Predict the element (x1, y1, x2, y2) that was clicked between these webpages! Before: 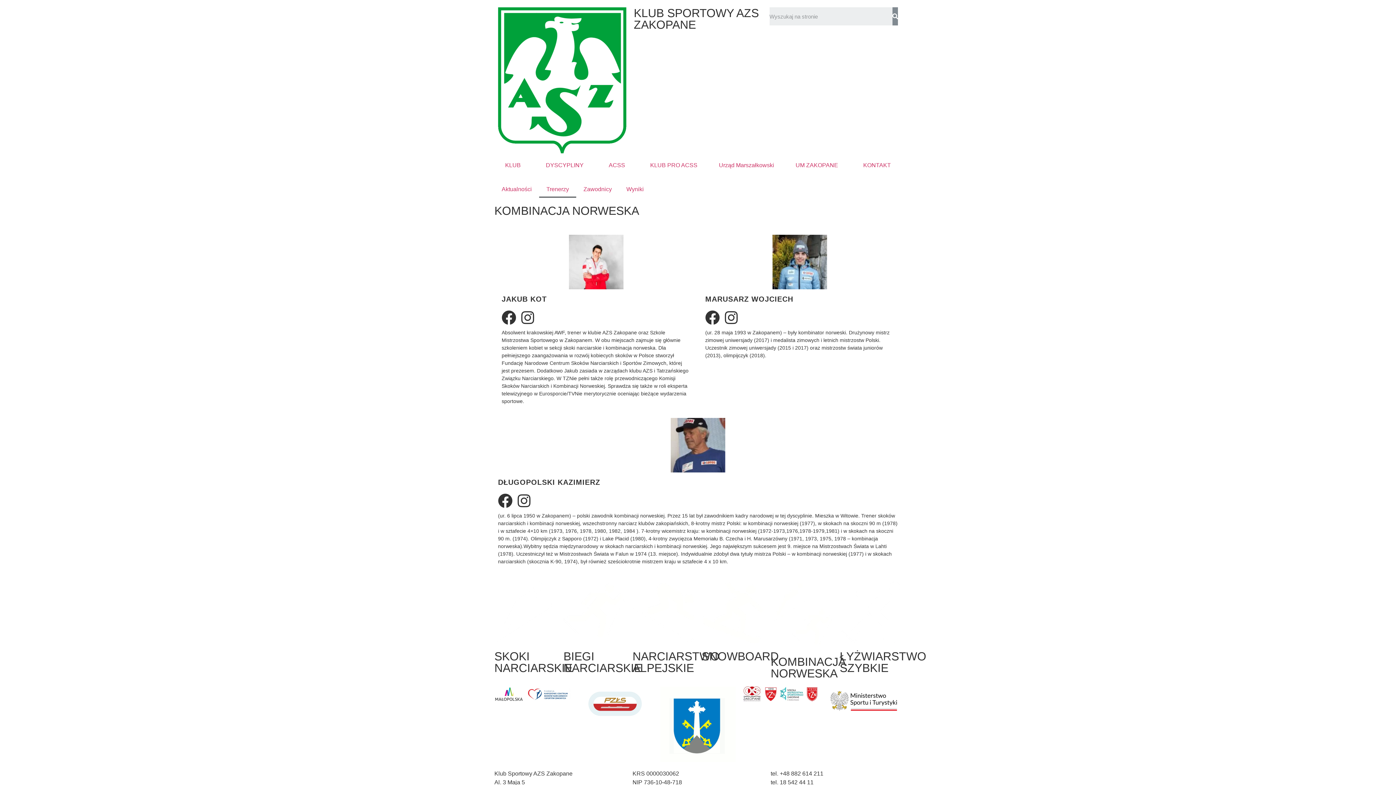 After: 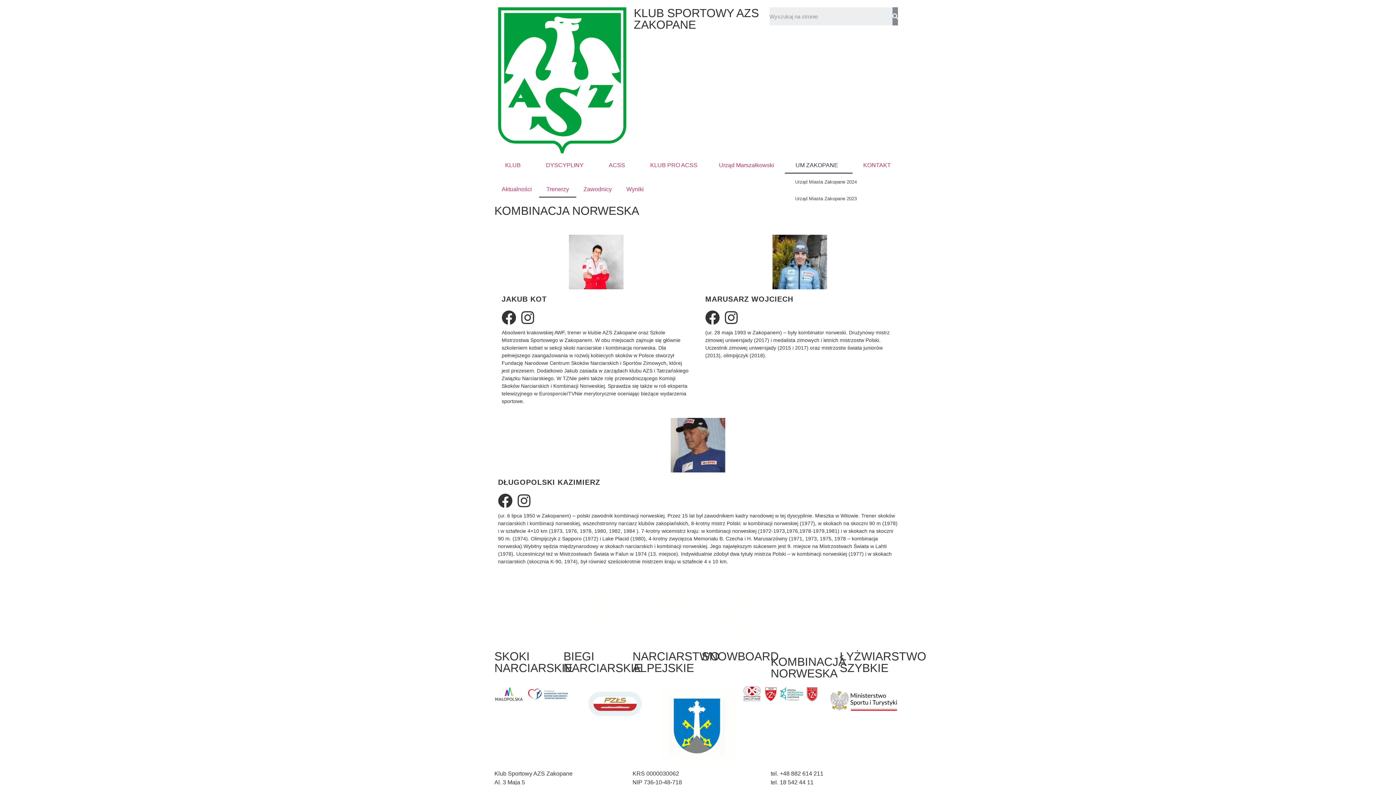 Action: bbox: (785, 157, 852, 173) label: UM ZAKOPANE